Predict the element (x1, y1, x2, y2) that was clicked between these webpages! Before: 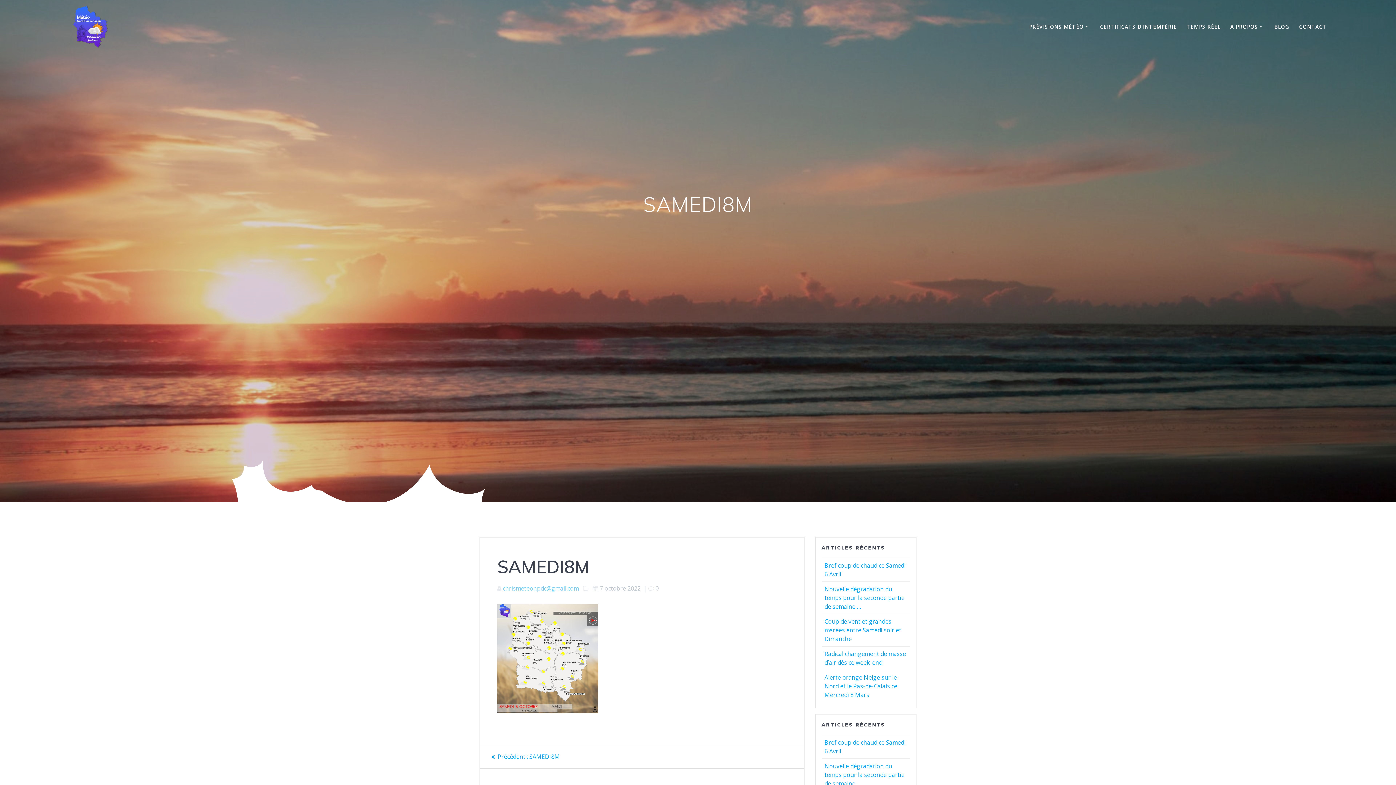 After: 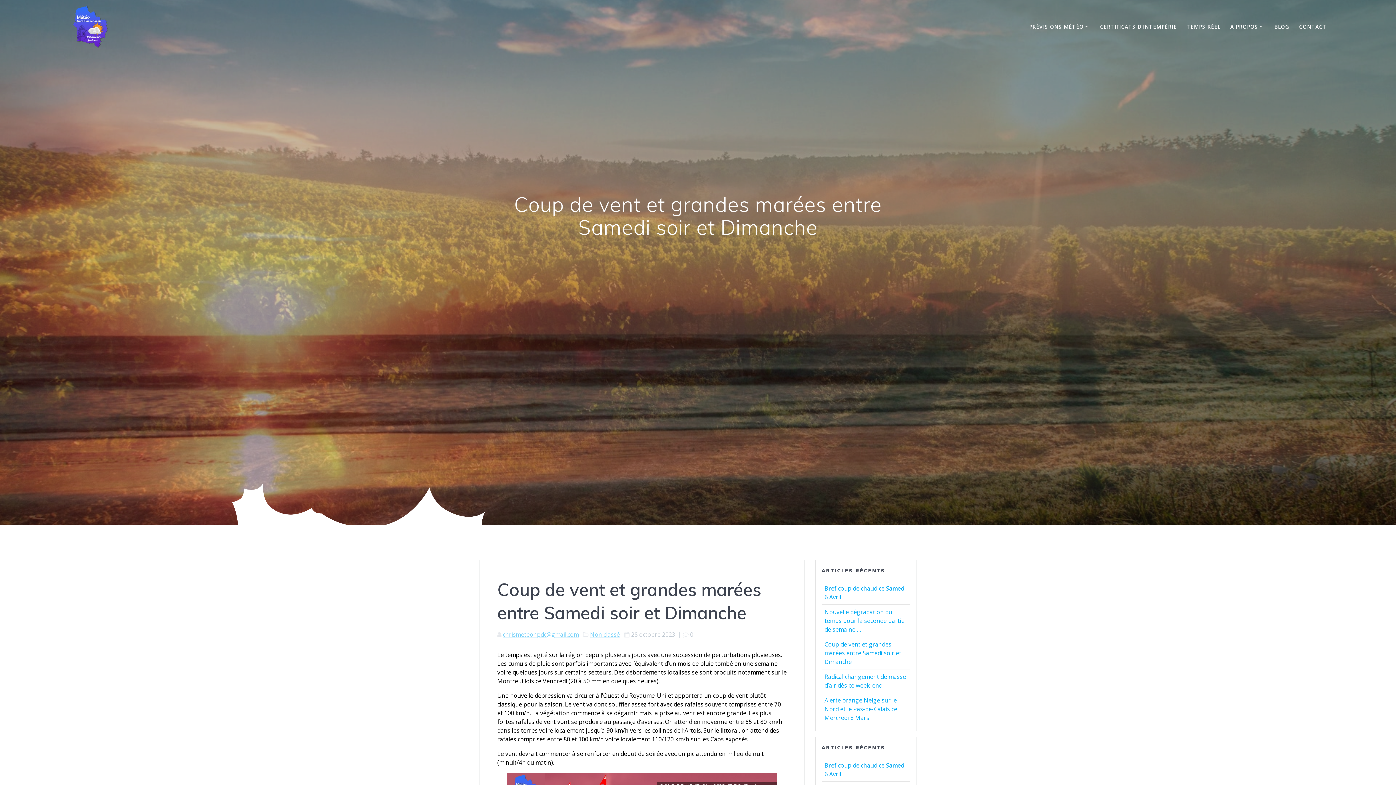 Action: bbox: (824, 617, 901, 643) label: Coup de vent et grandes marées entre Samedi soir et Dimanche